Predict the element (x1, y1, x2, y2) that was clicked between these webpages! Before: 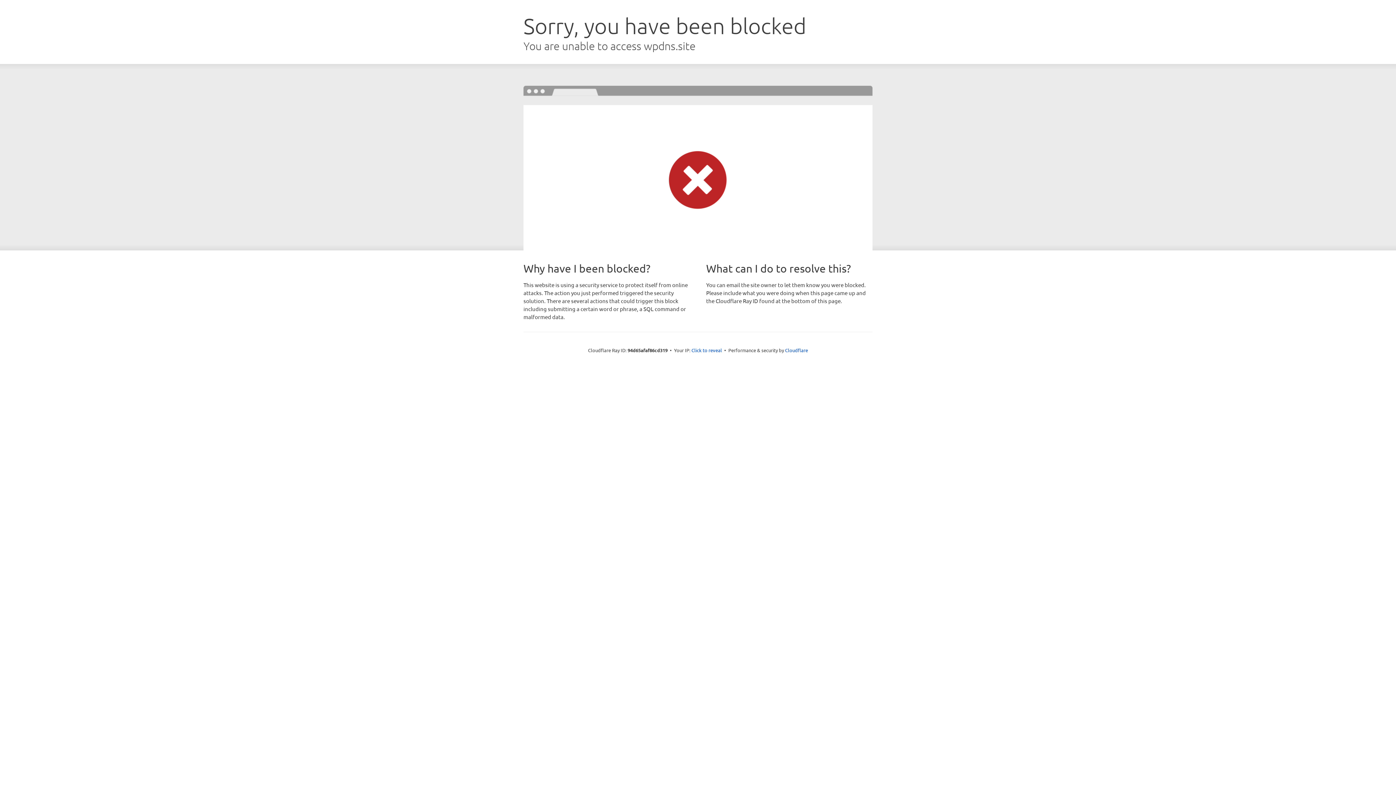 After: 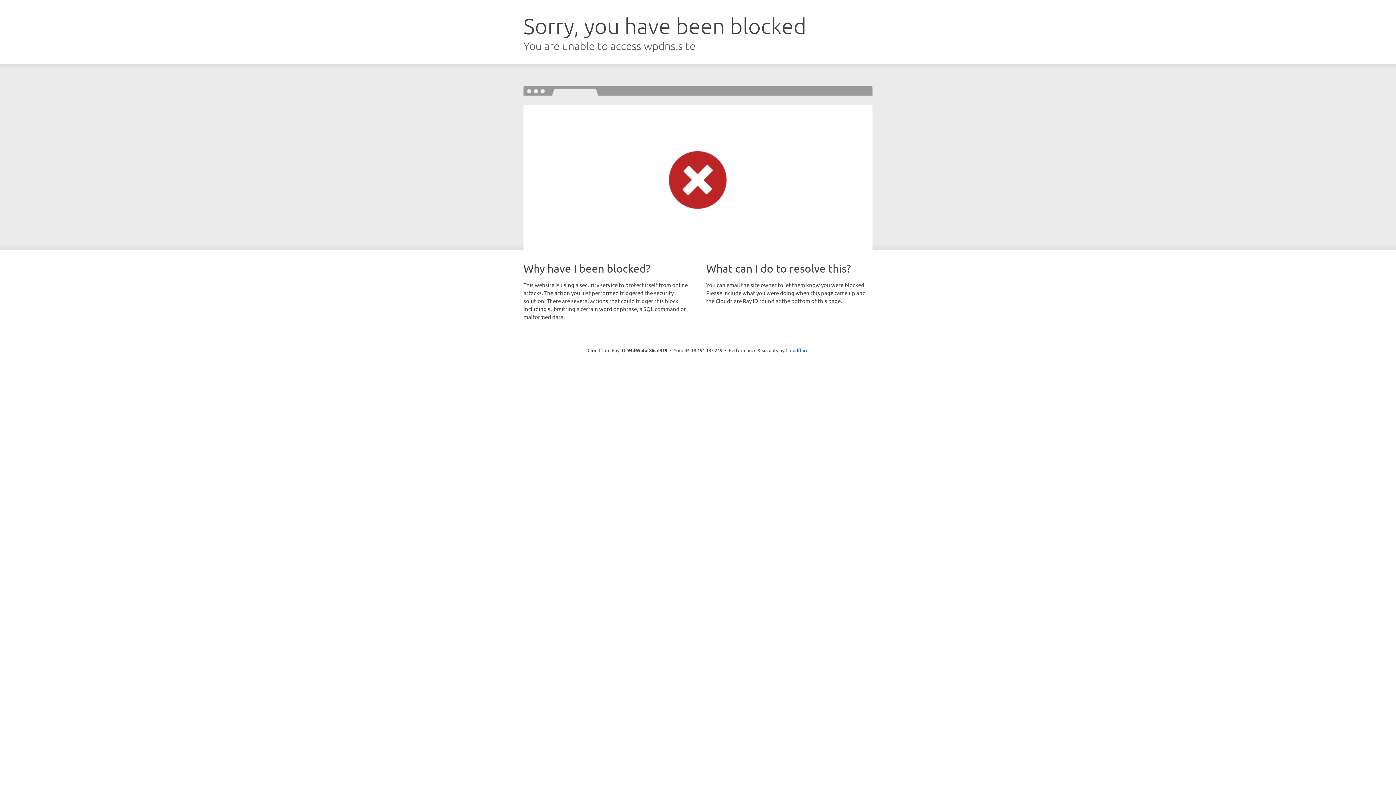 Action: label: Click to reveal bbox: (691, 346, 722, 353)